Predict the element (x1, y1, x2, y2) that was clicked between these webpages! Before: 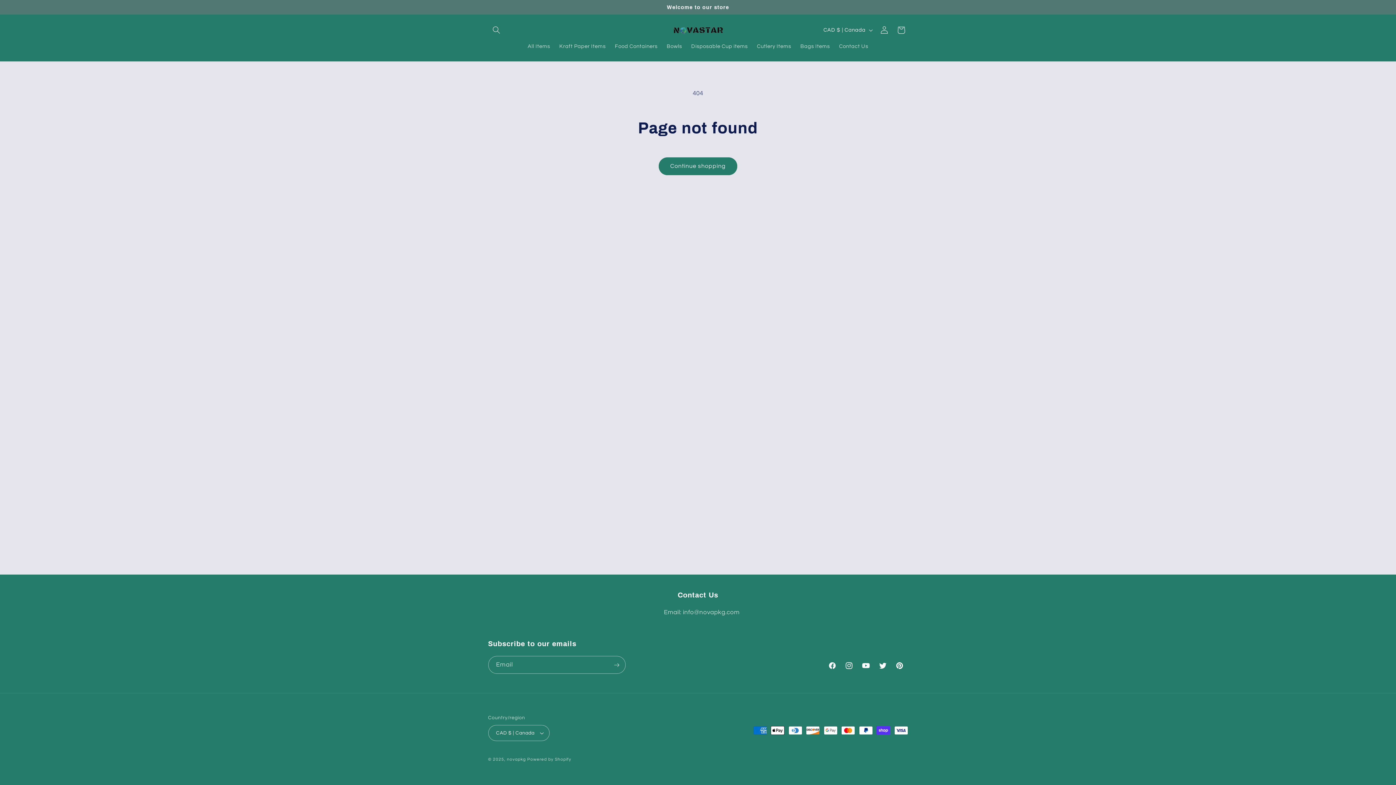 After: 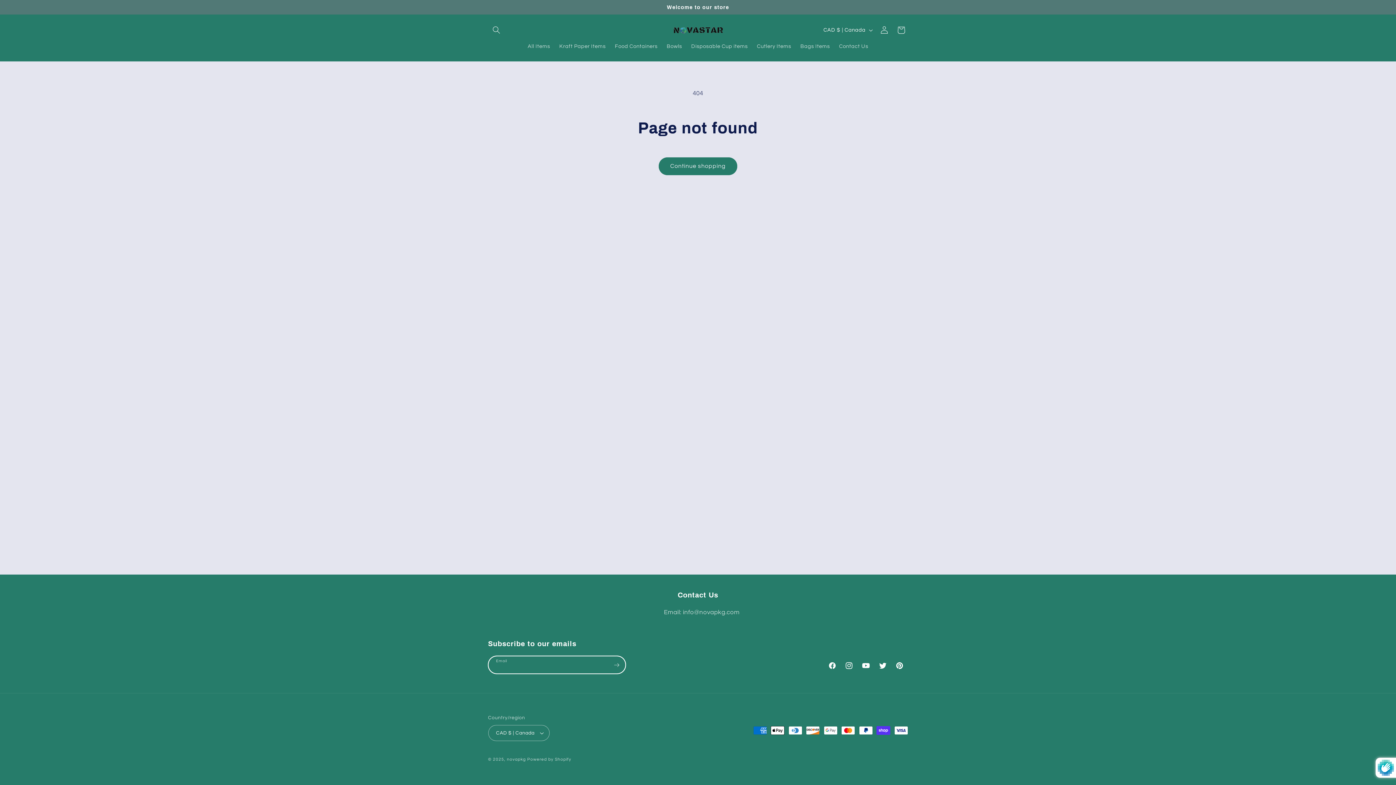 Action: label: Subscribe bbox: (608, 656, 625, 674)